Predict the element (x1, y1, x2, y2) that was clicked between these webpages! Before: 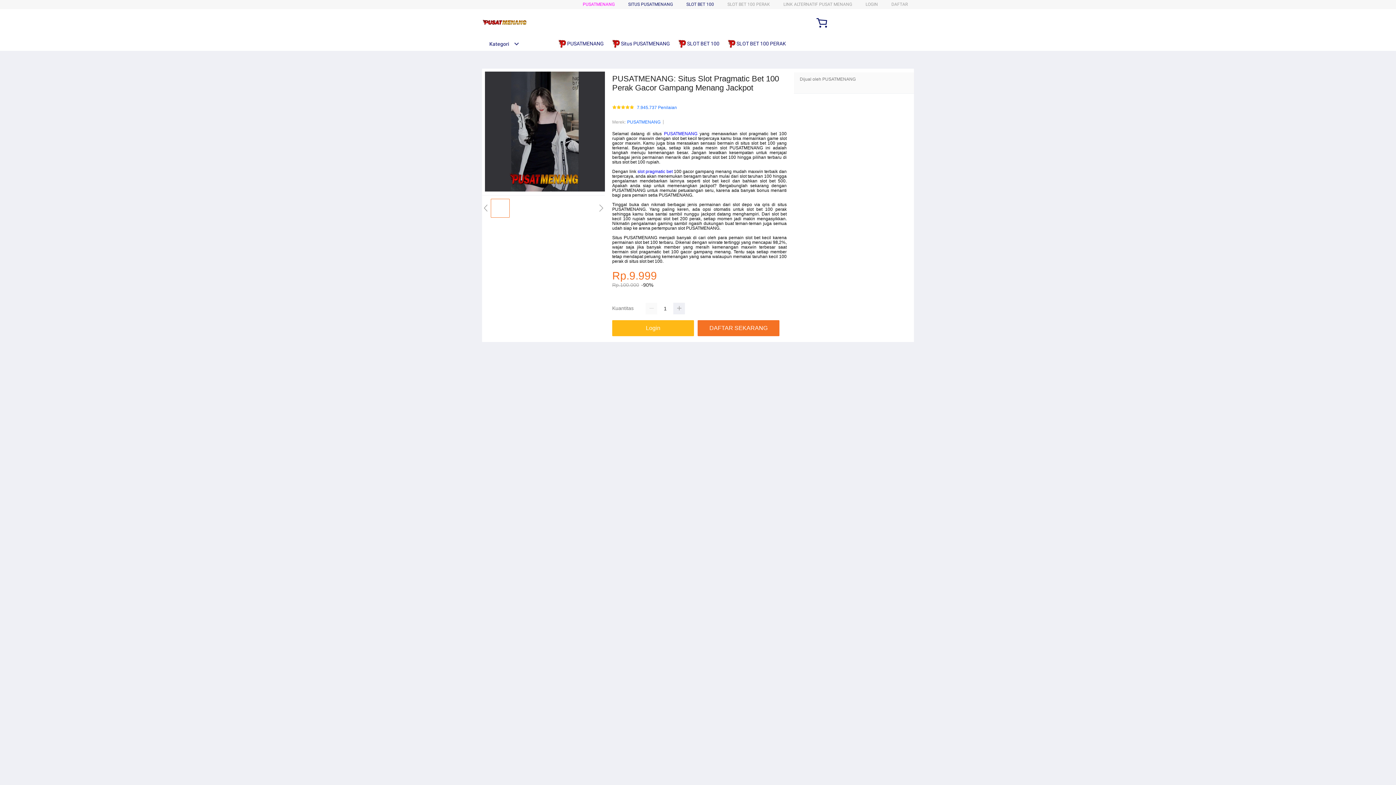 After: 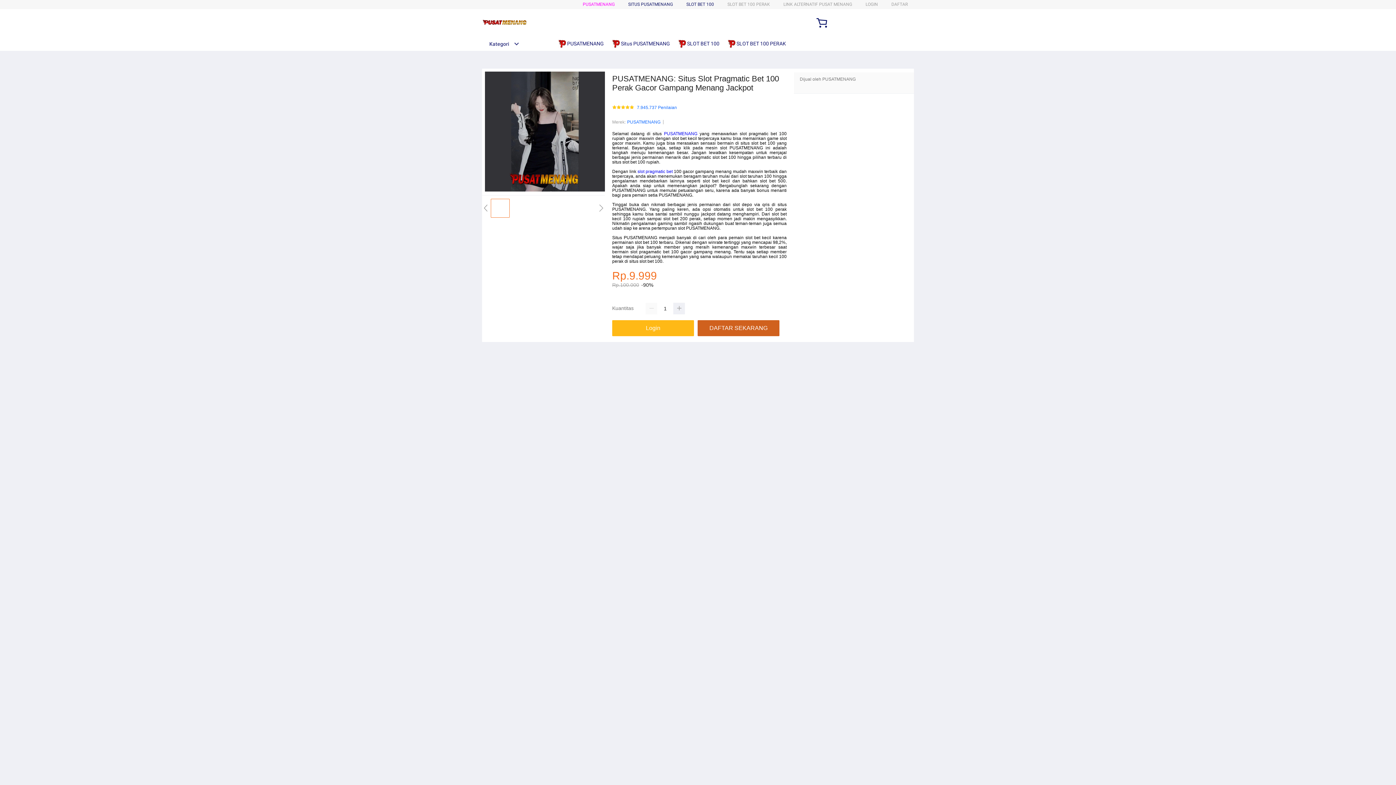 Action: bbox: (697, 320, 783, 336) label: DAFTAR SEKARANG